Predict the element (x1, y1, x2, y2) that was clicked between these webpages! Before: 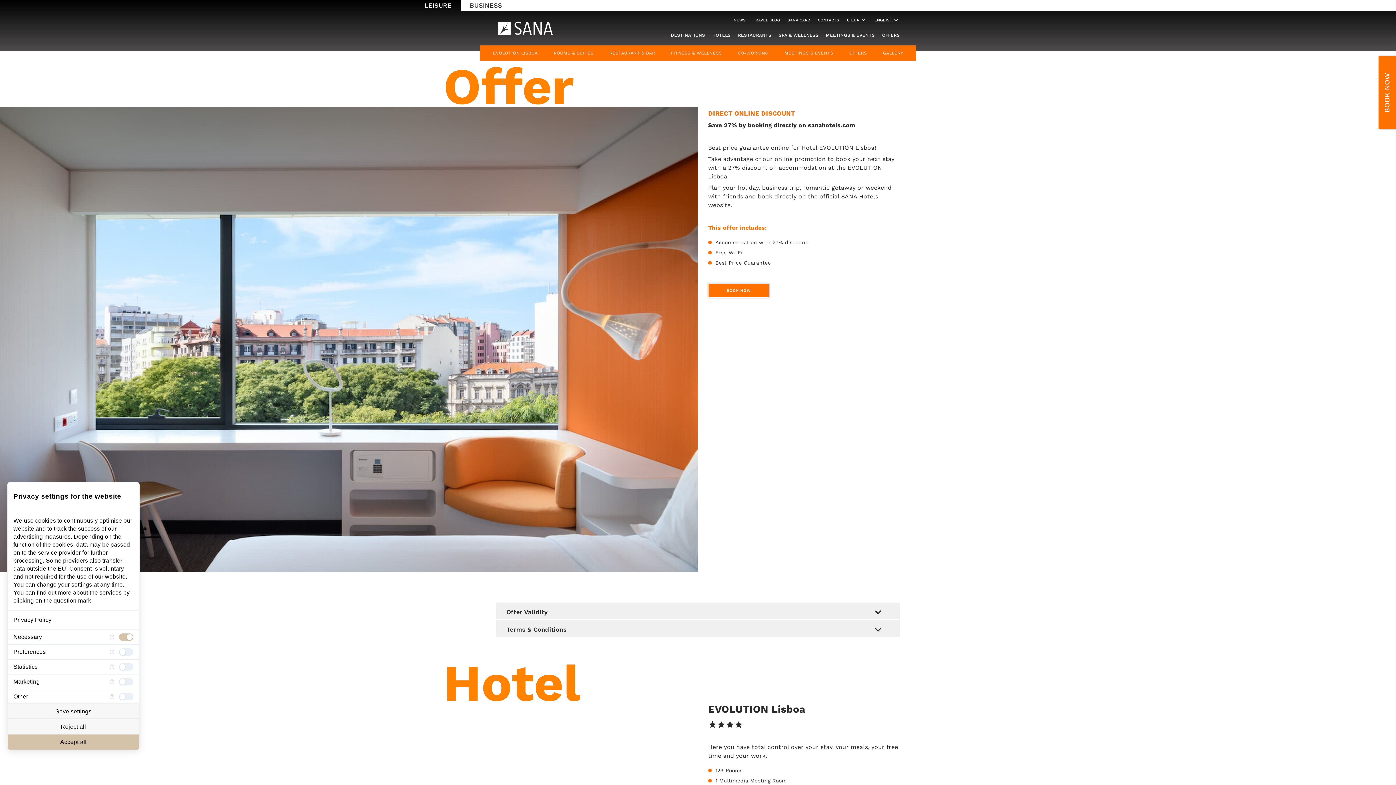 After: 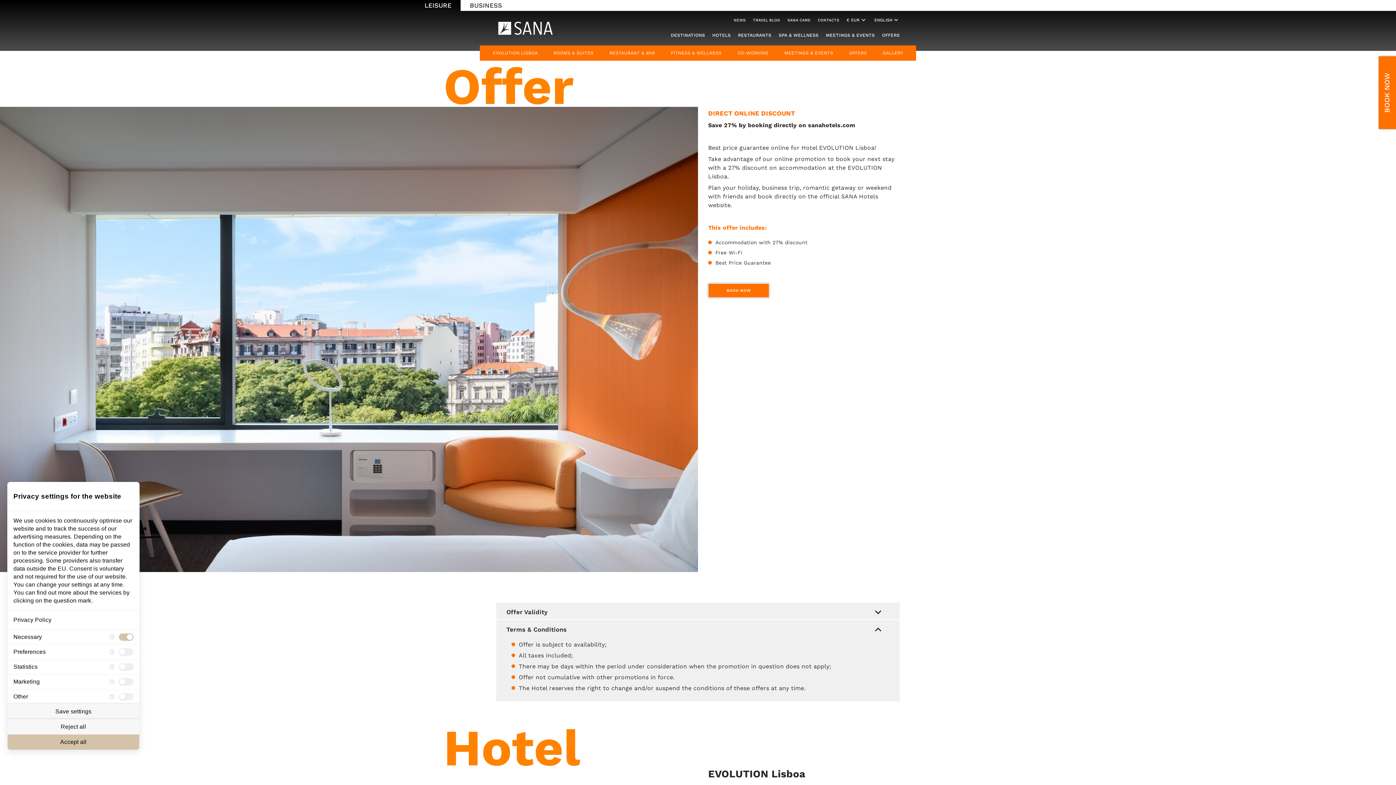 Action: bbox: (506, 626, 889, 633) label: Terms & Conditions
keyboard_arrow_down